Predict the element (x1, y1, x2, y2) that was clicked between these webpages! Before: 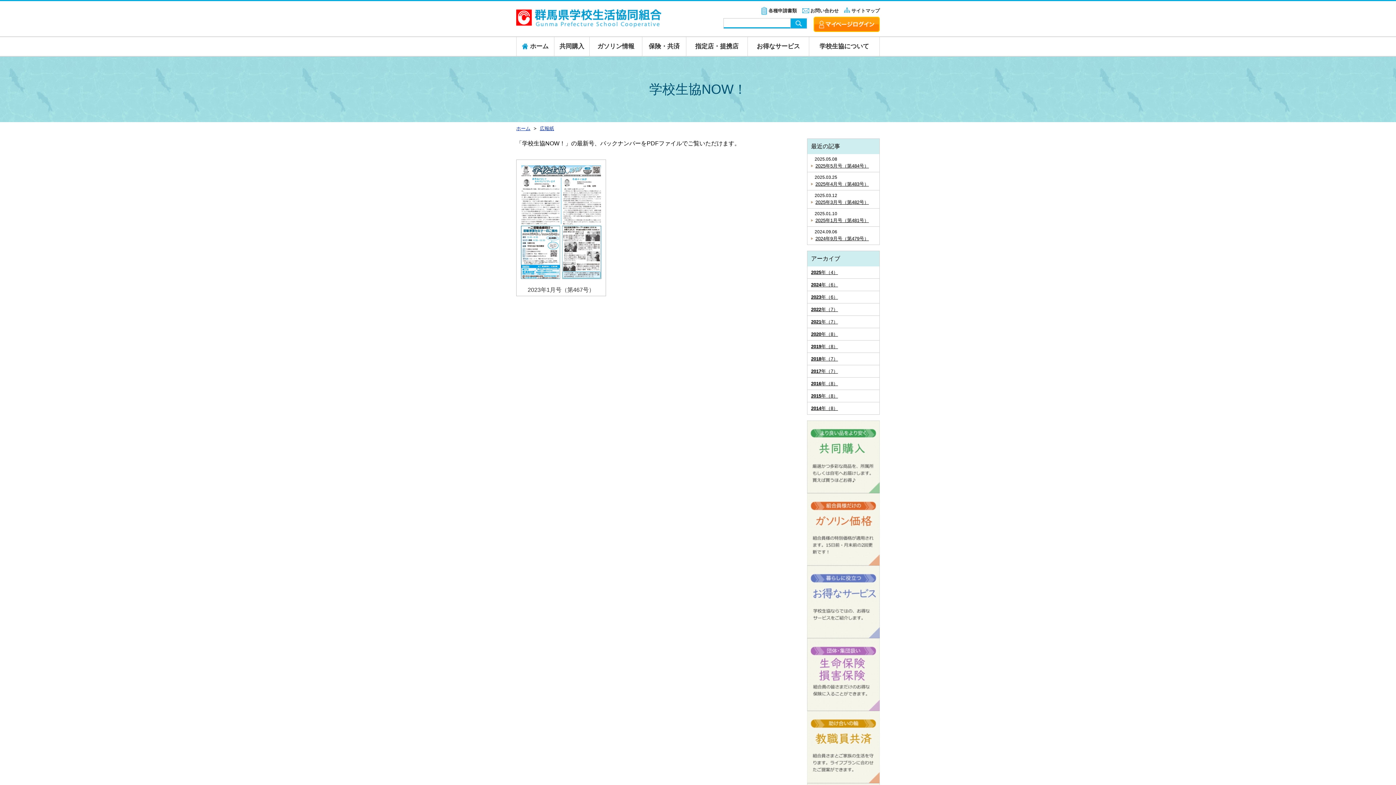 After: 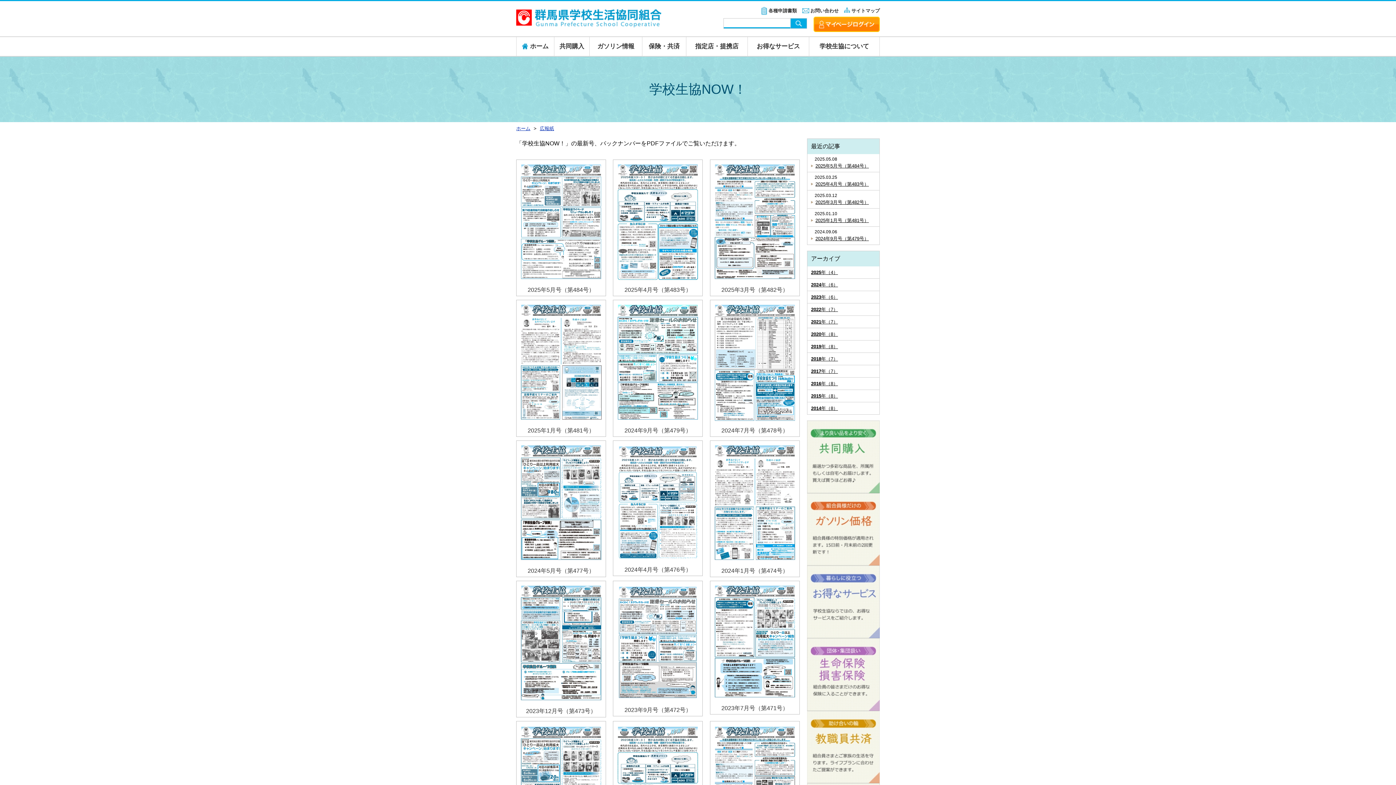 Action: label: 広報紙 bbox: (540, 125, 554, 131)